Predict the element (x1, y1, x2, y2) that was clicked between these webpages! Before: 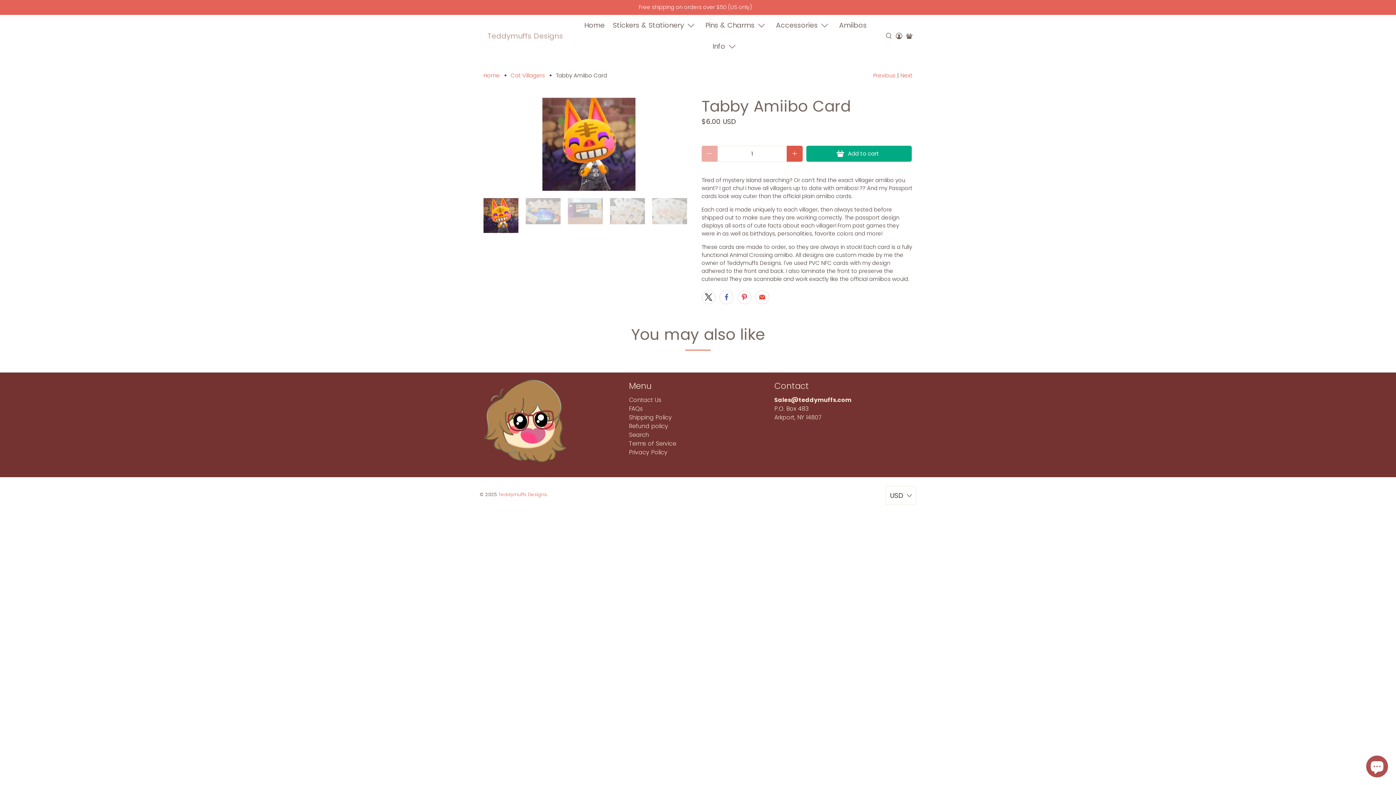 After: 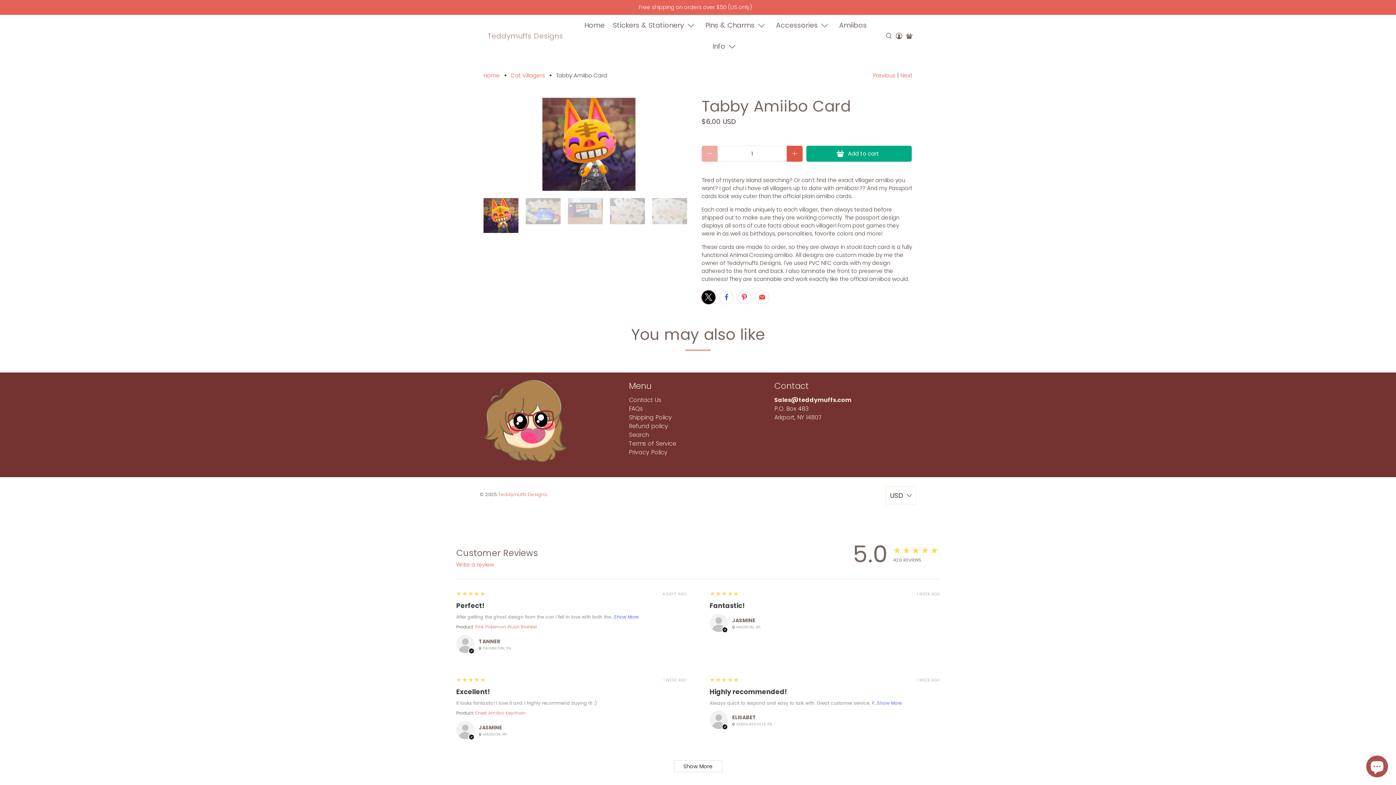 Action: bbox: (701, 290, 715, 304)